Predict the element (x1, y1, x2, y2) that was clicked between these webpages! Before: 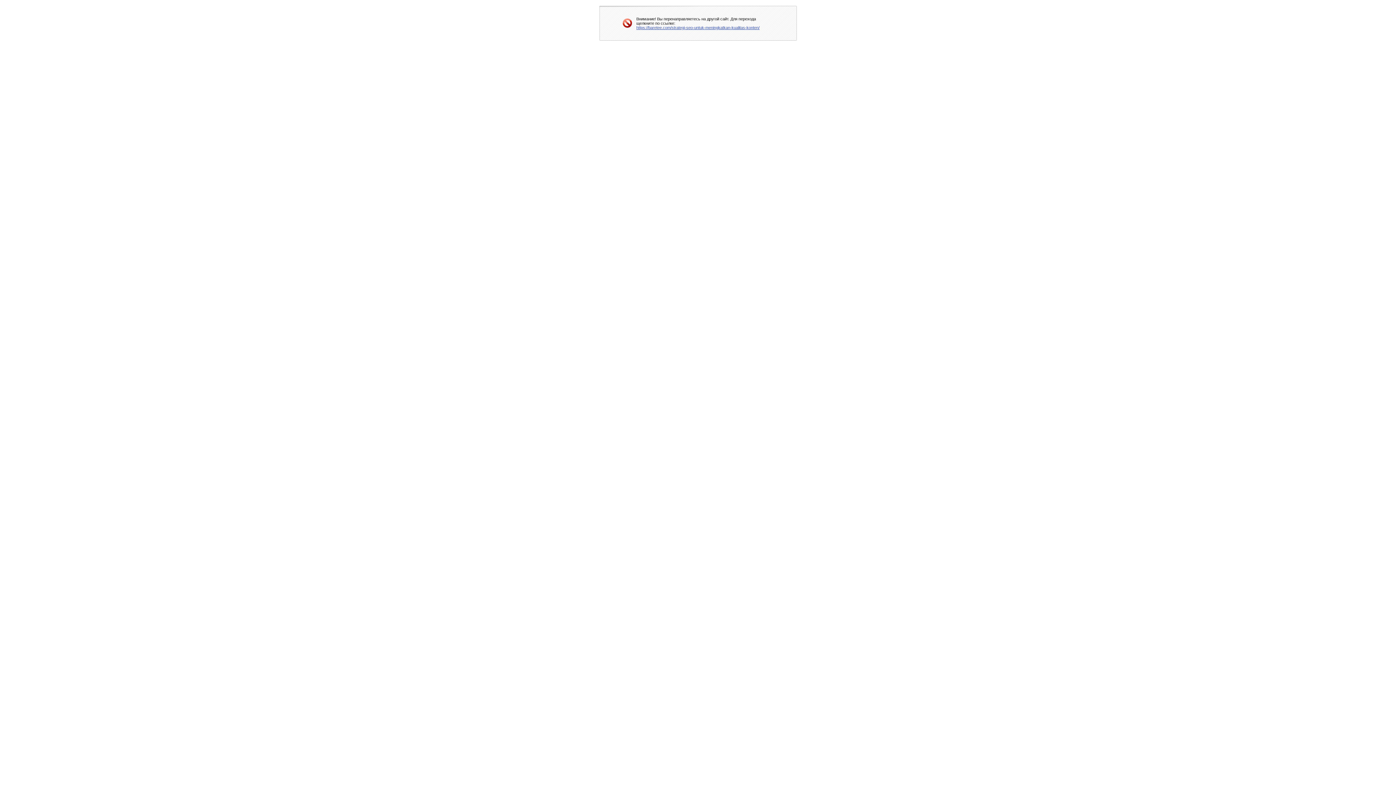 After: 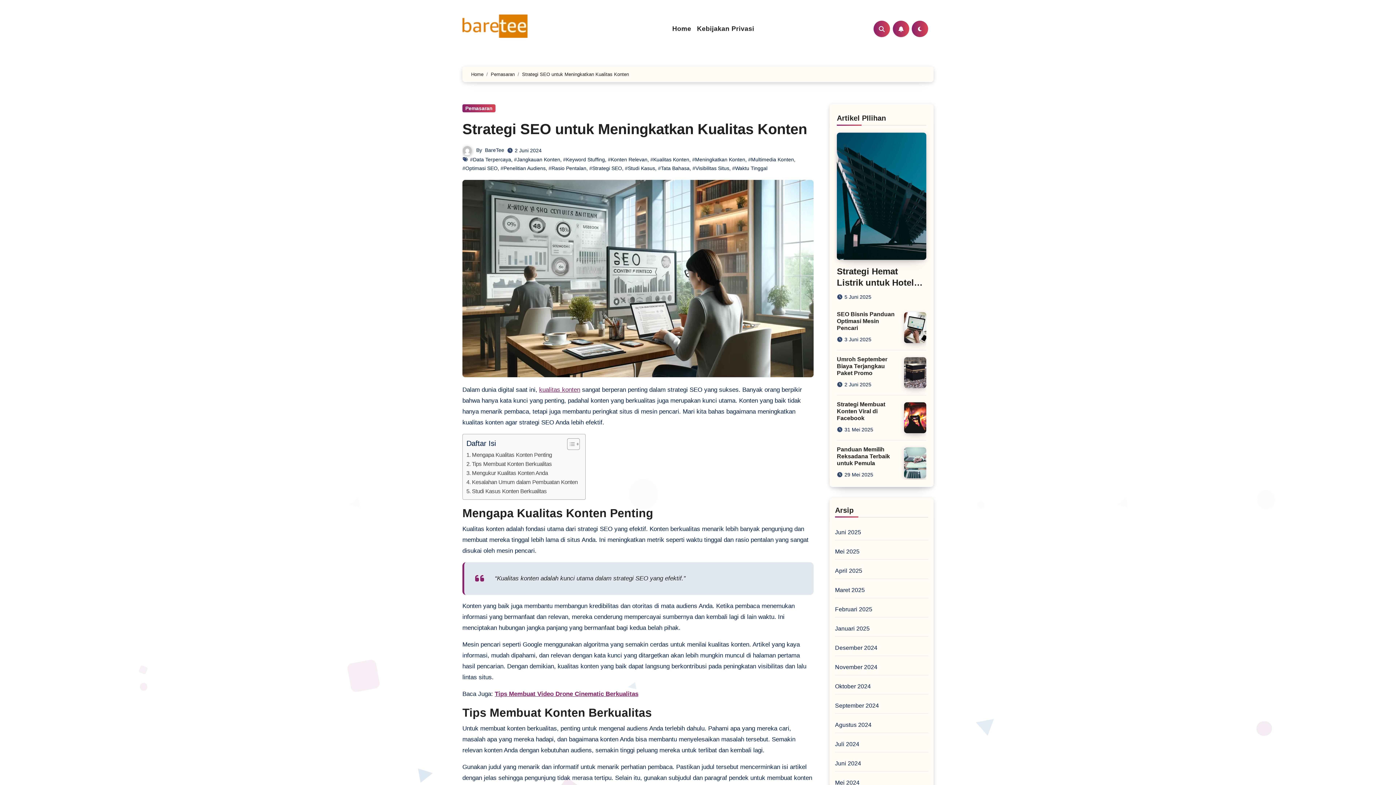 Action: bbox: (636, 25, 759, 29) label: https://baretee.com/strategi-seo-untuk-meningkatkan-kualitas-konten/